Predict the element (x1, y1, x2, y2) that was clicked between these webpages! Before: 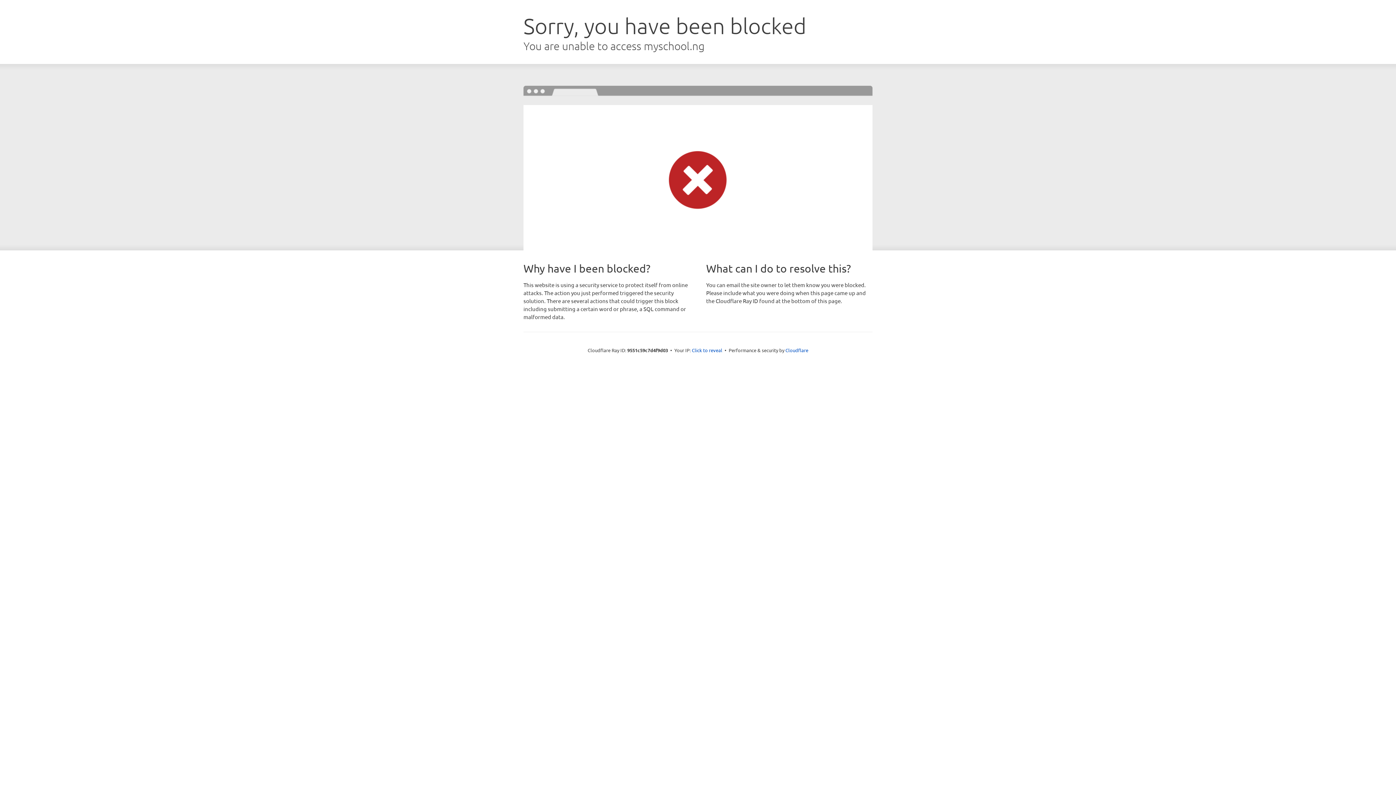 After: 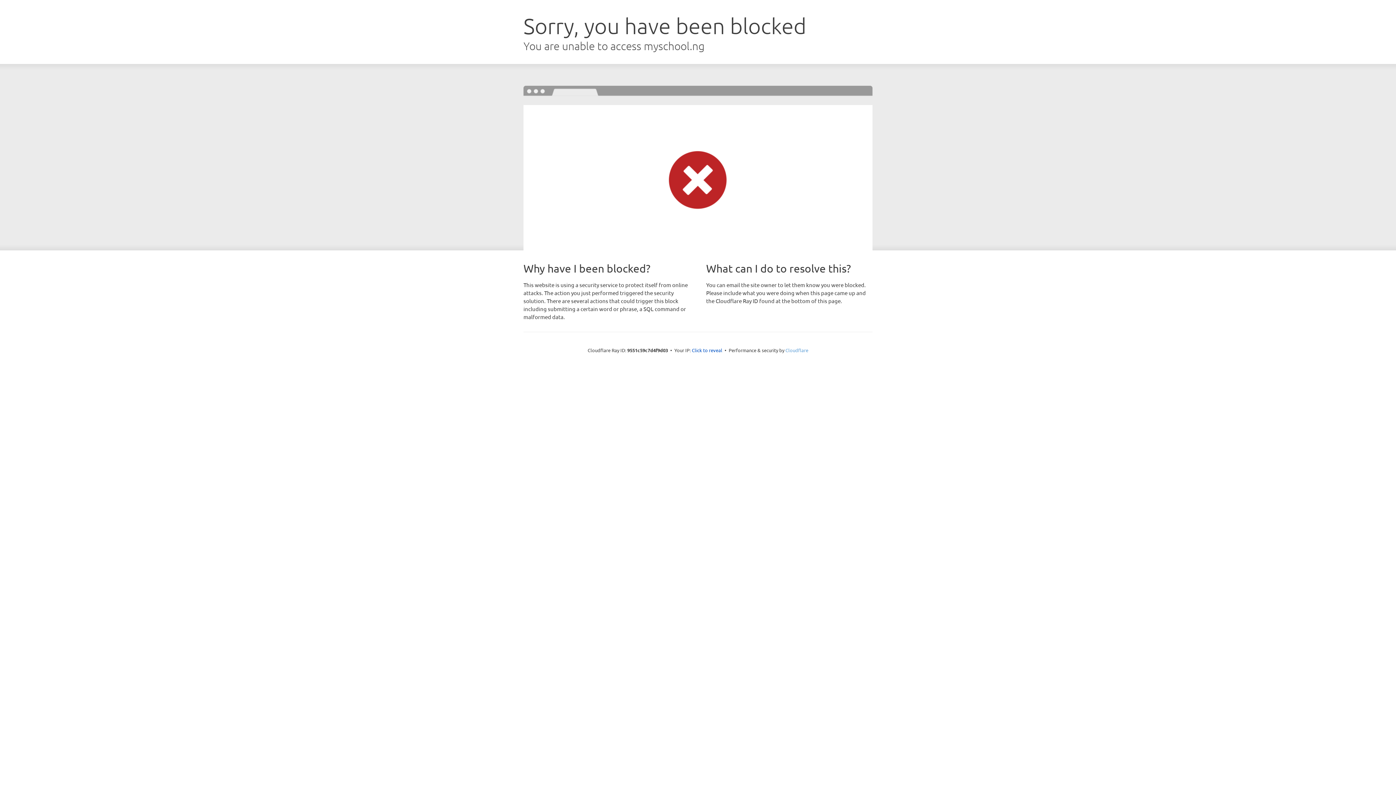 Action: label: Cloudflare bbox: (785, 347, 808, 353)